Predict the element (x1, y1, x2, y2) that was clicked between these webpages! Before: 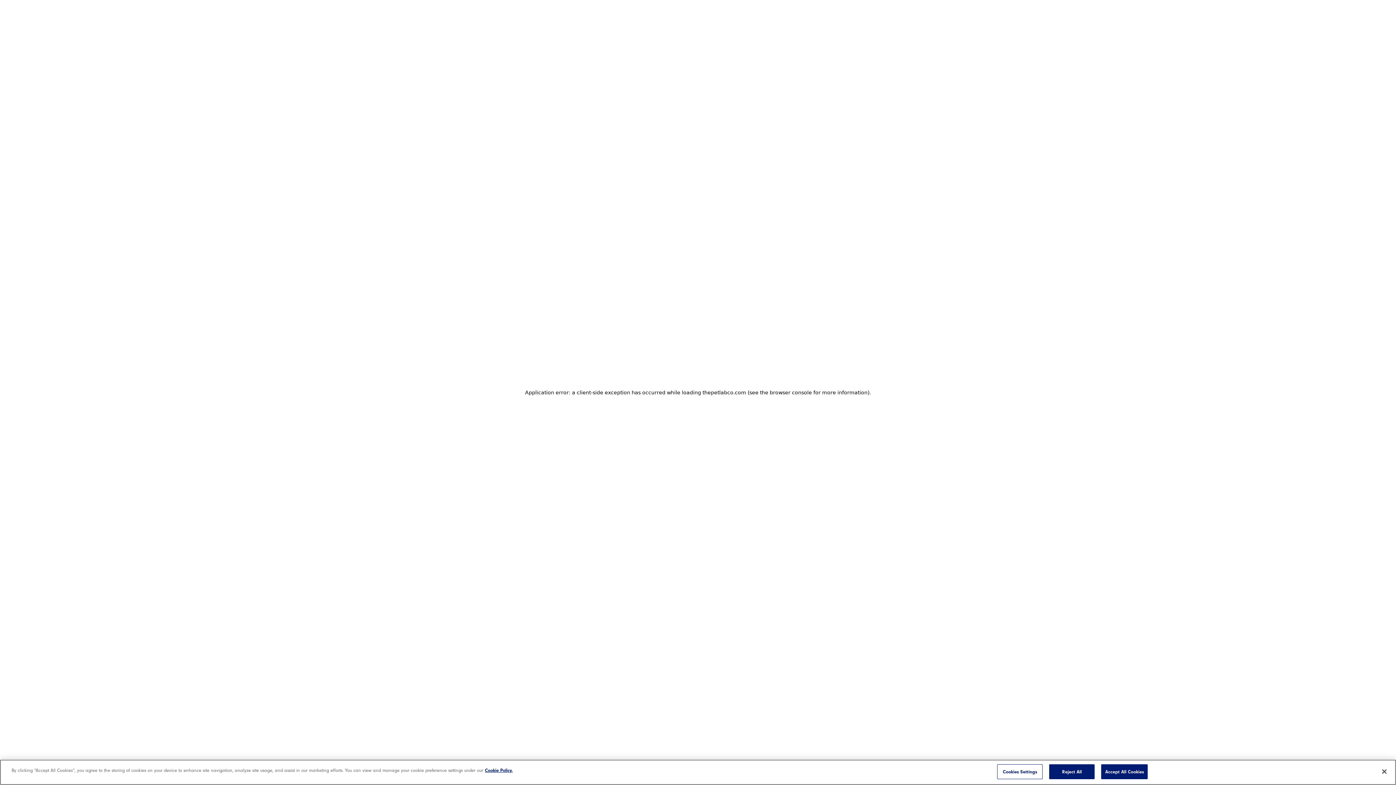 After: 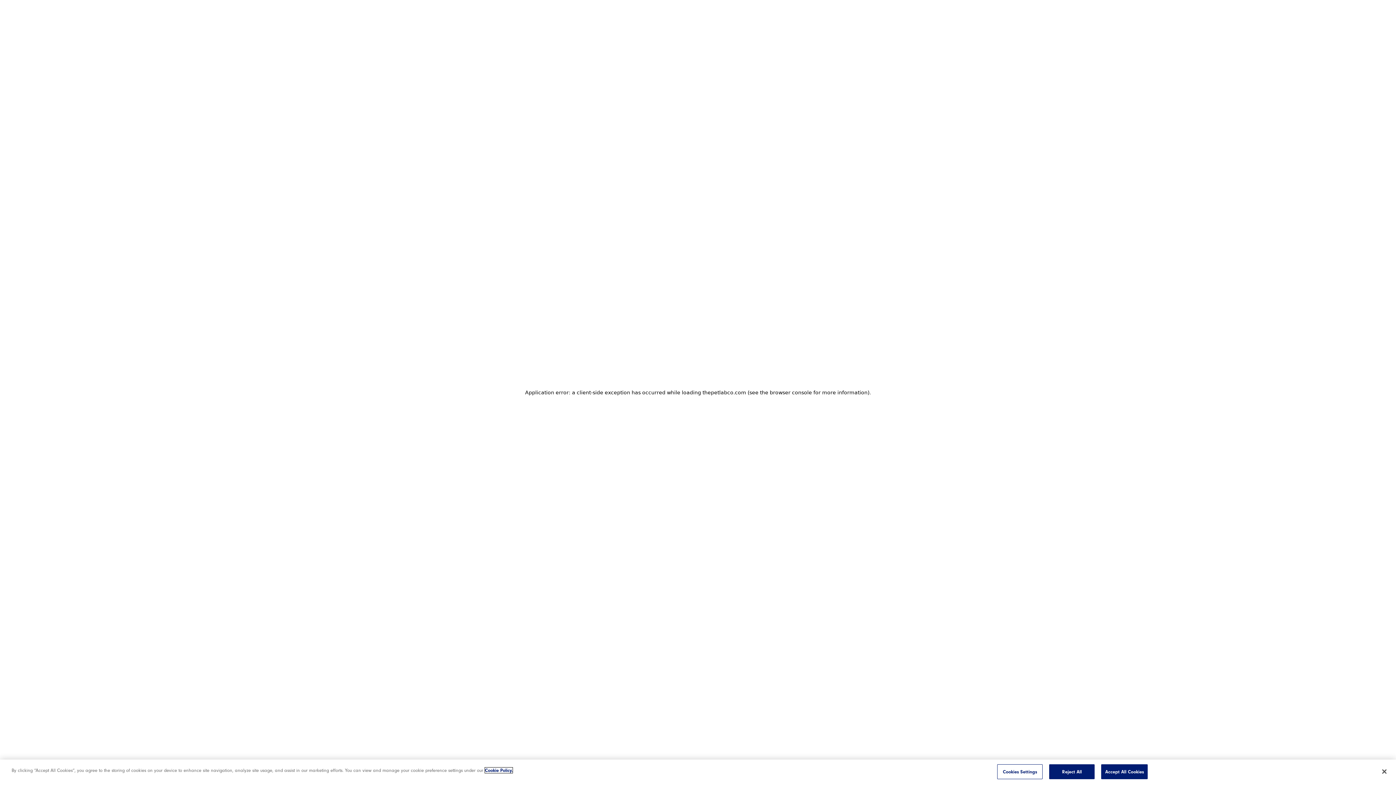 Action: label: More information about your privacy, opens in a new tab bbox: (485, 768, 512, 773)